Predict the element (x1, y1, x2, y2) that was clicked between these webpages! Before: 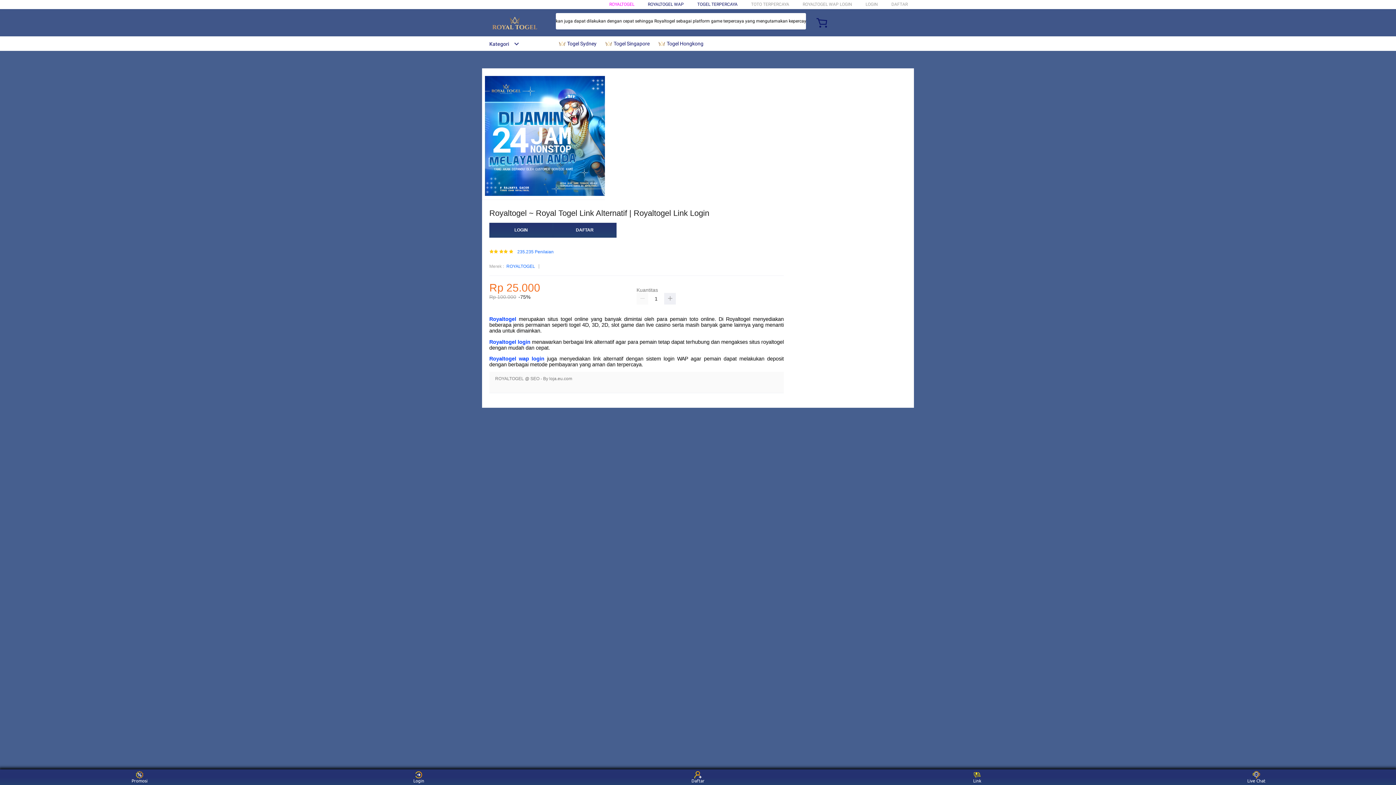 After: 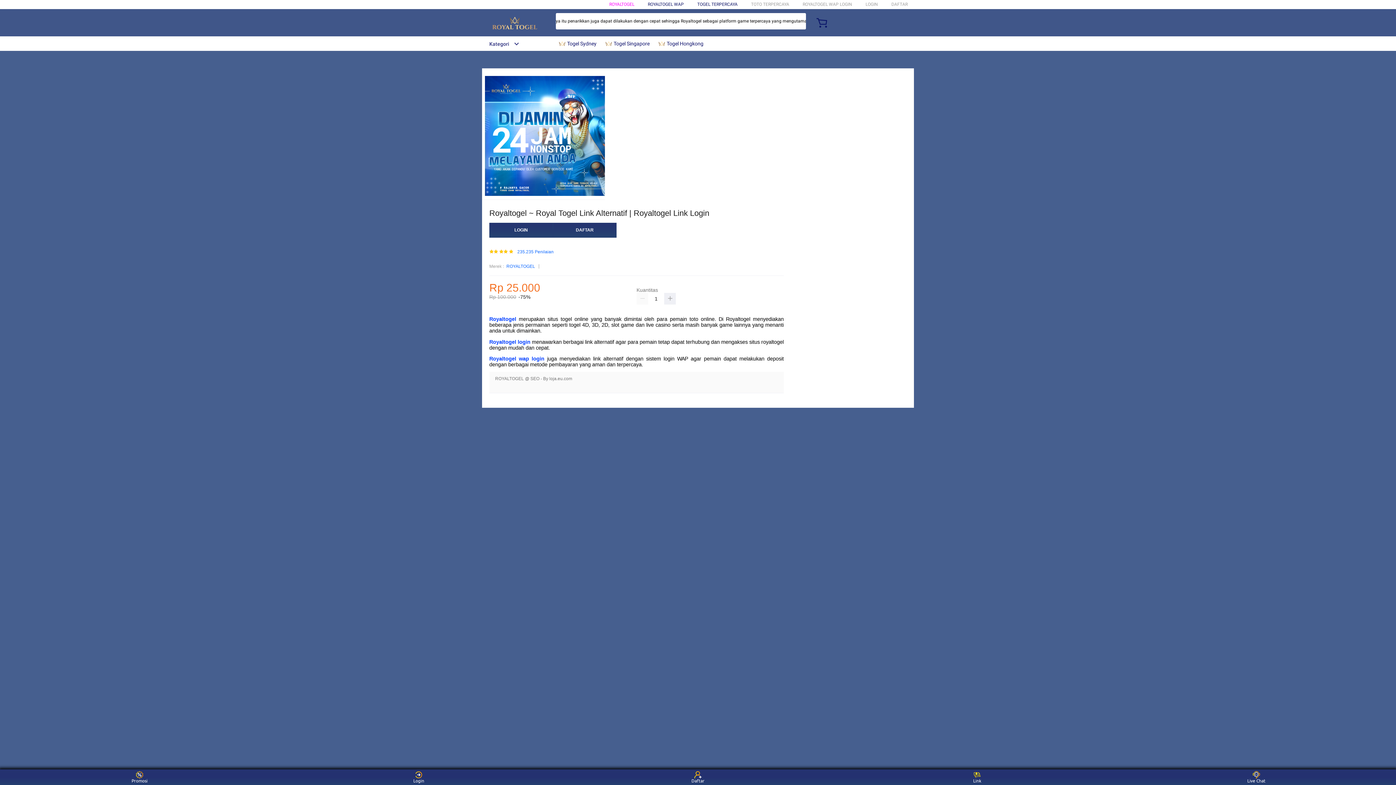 Action: bbox: (658, 36, 707, 50) label:  Togel Hongkong